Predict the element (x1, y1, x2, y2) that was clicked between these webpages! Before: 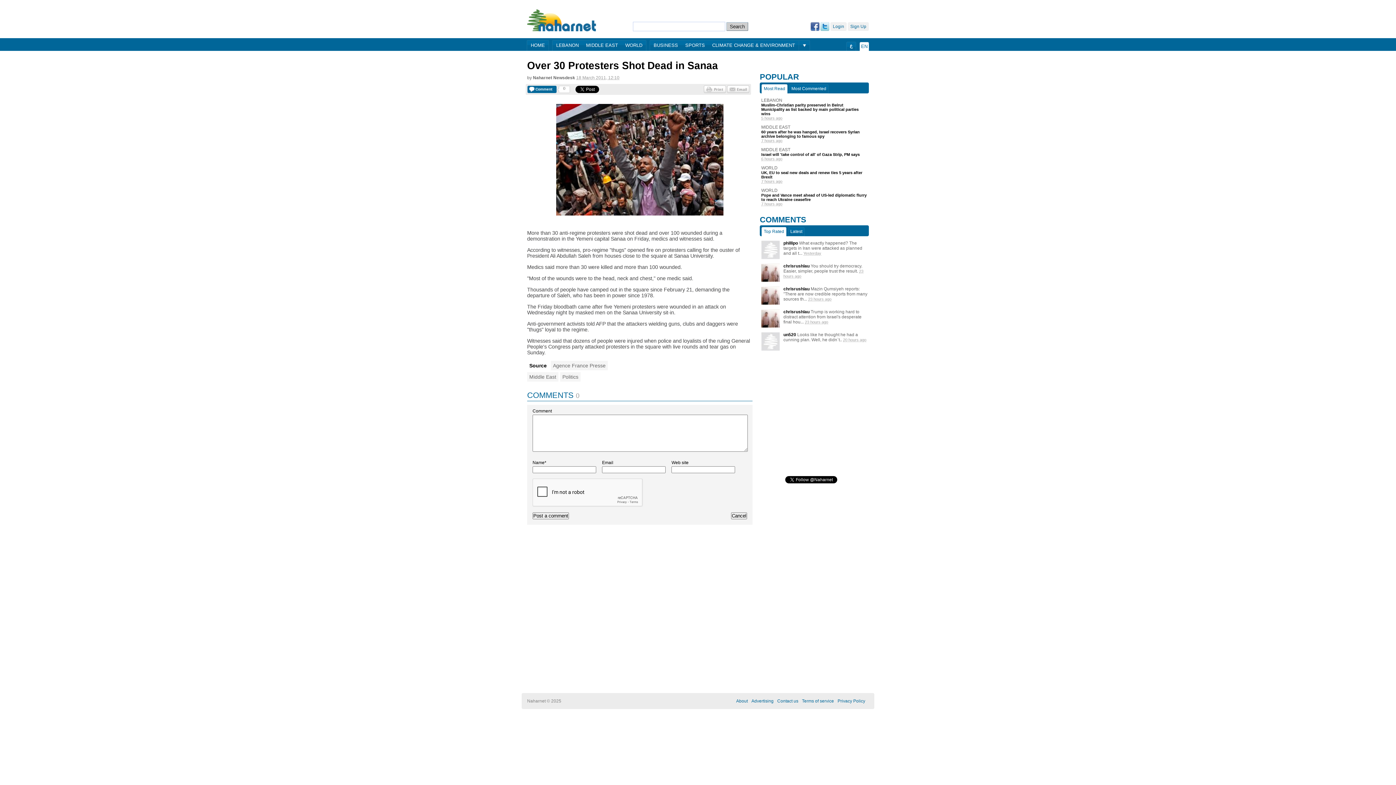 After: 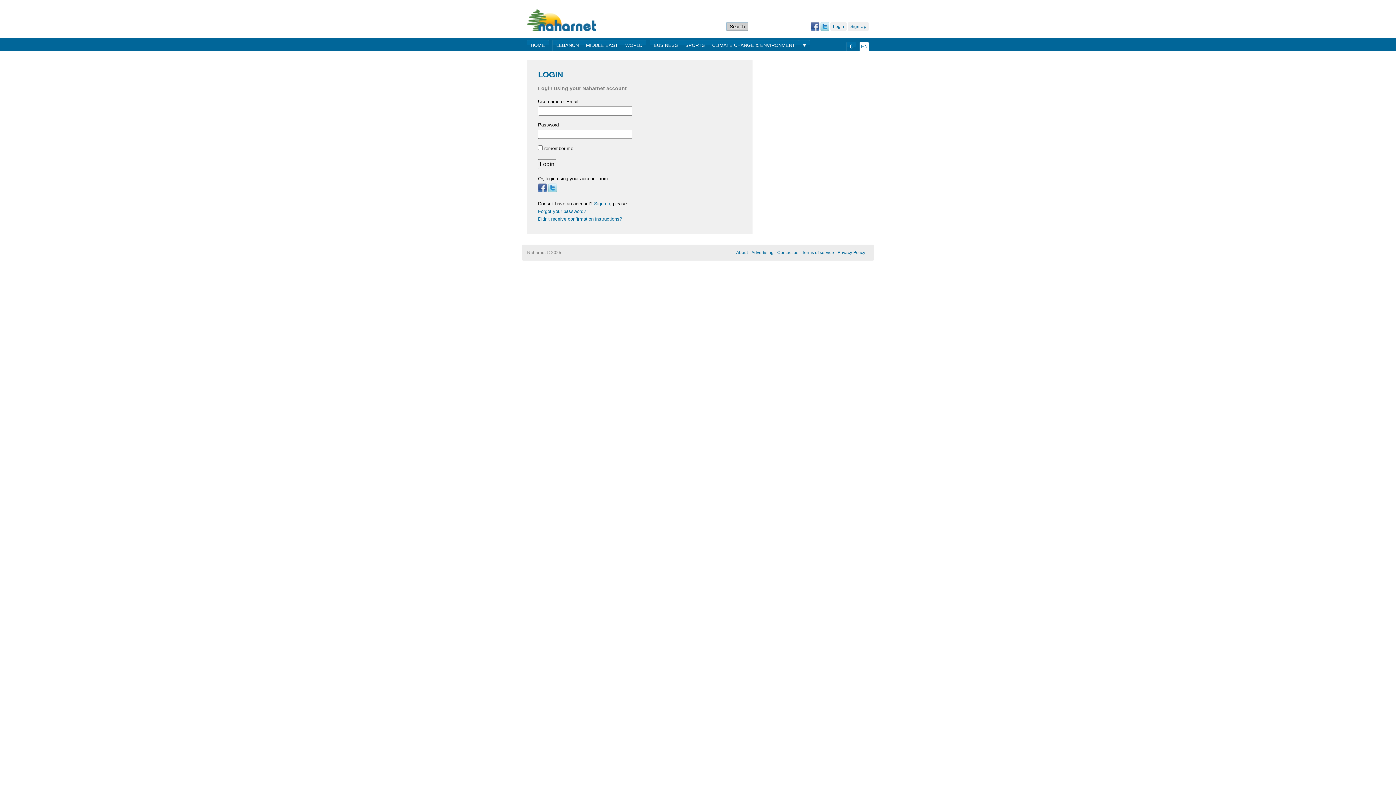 Action: label: Login bbox: (830, 22, 846, 30)